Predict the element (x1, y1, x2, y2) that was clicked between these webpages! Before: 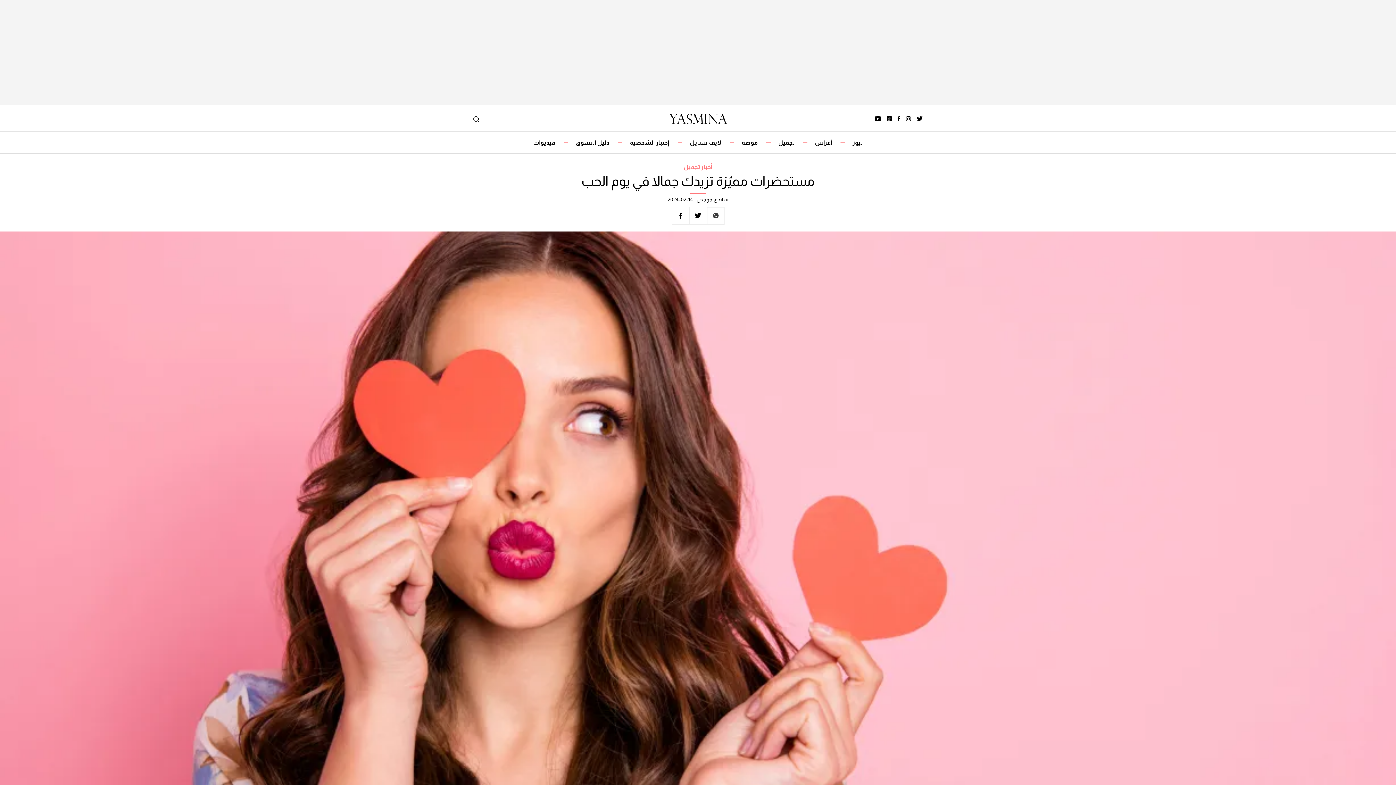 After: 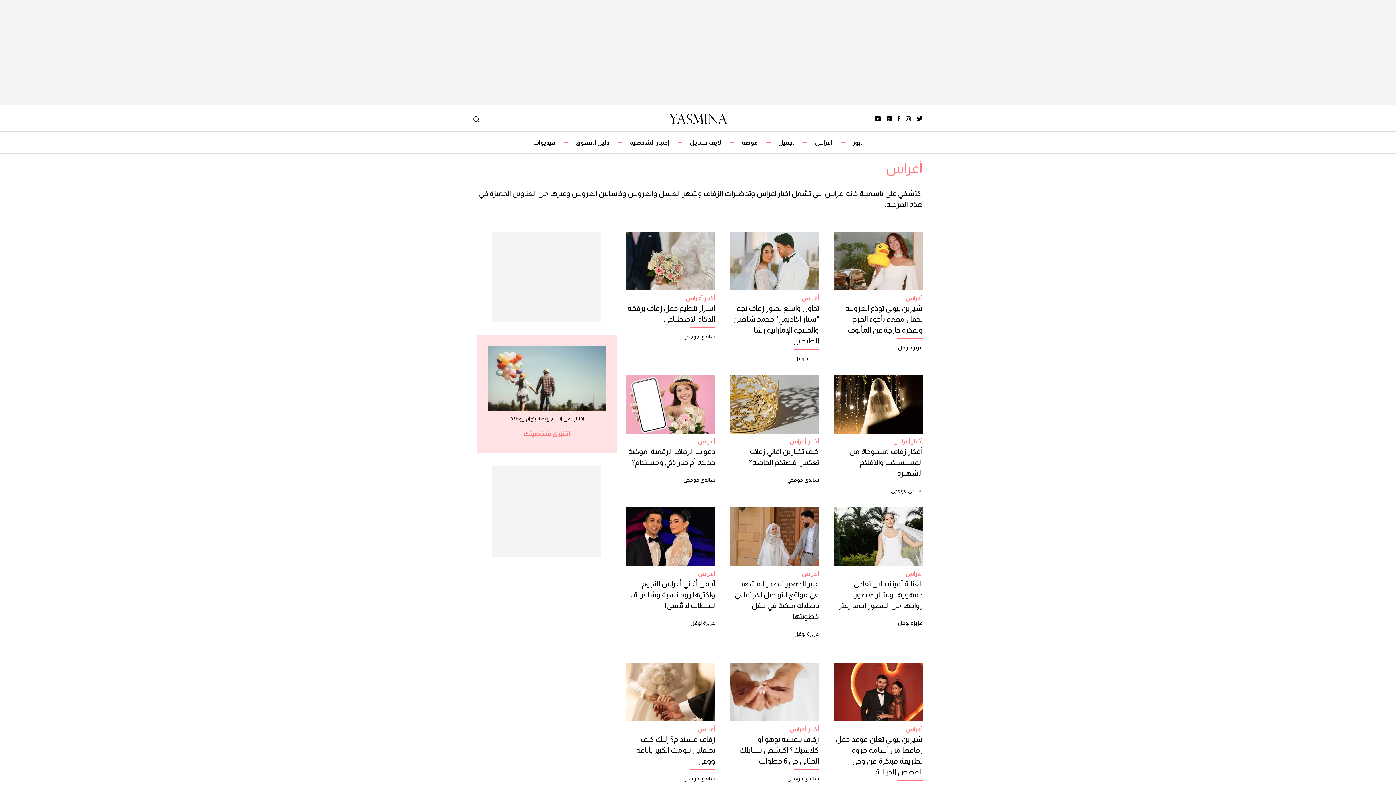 Action: label: أعراس bbox: (815, 139, 832, 146)